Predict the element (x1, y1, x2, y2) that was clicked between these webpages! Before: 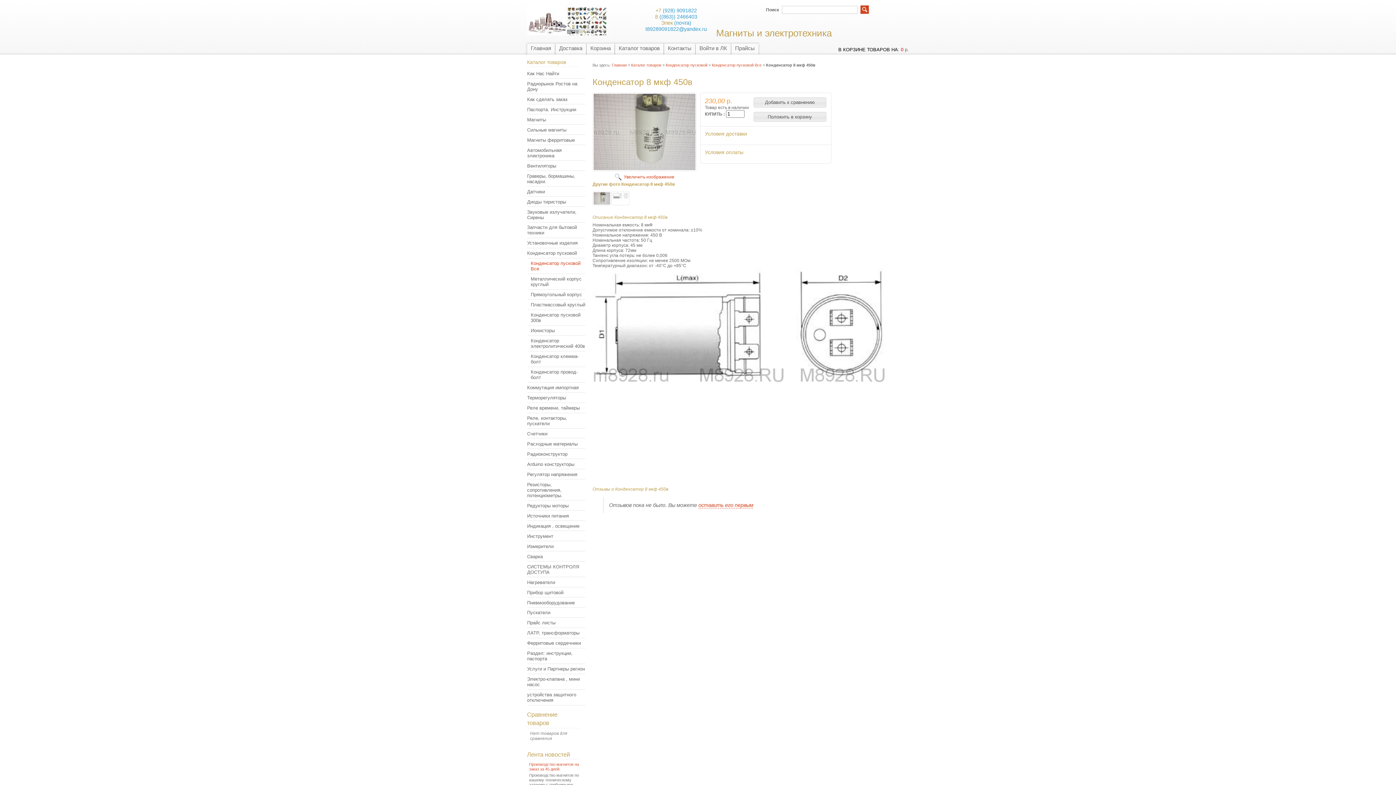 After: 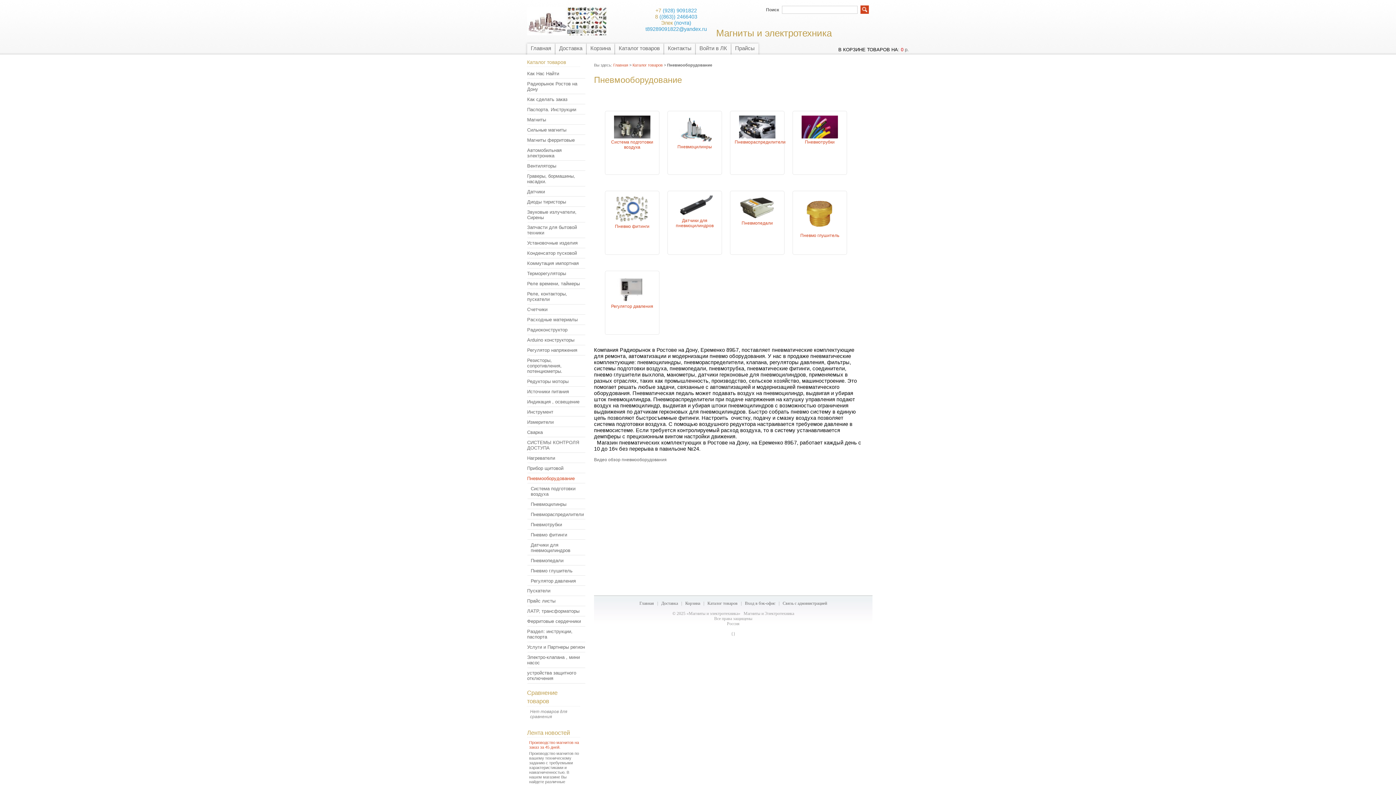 Action: bbox: (523, 600, 585, 605) label: Пневмооборудование